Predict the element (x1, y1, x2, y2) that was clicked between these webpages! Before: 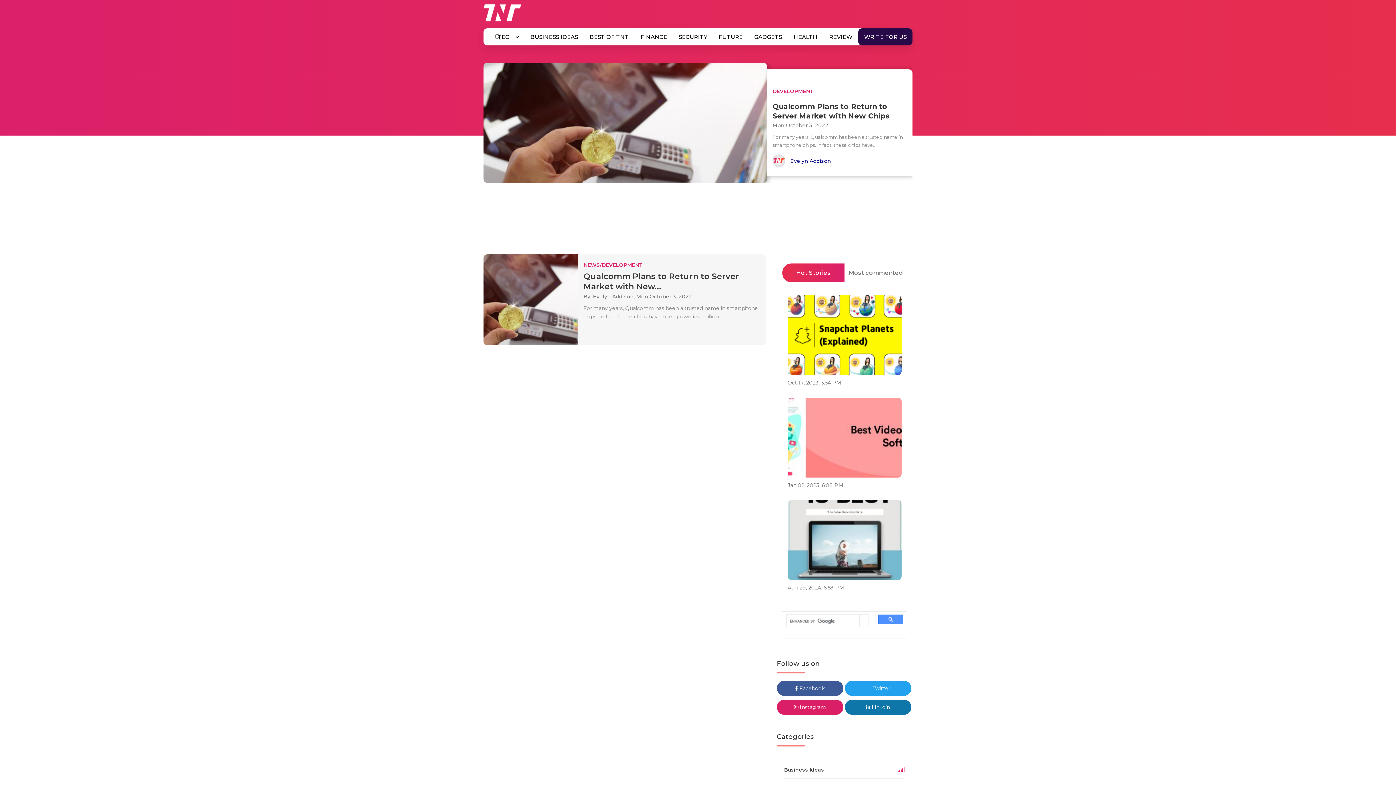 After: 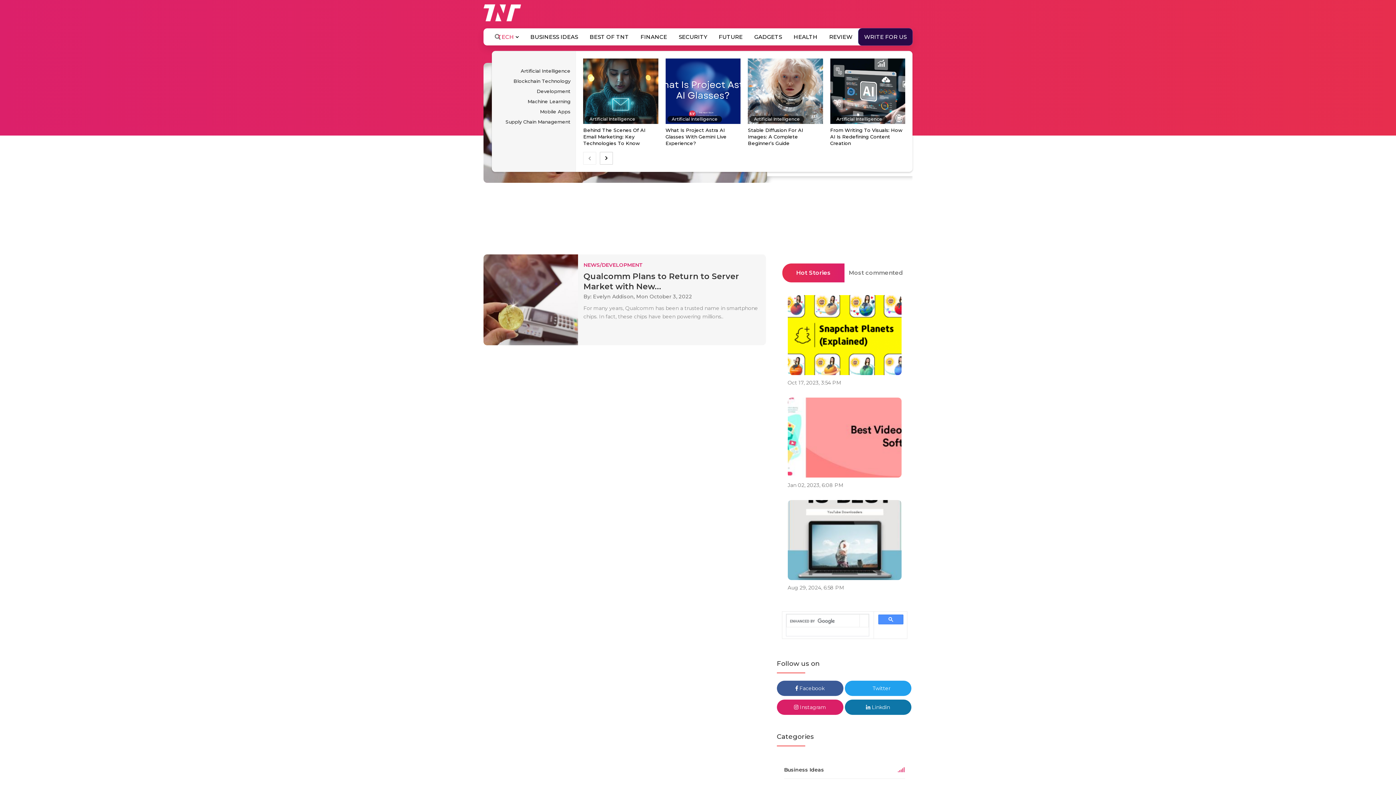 Action: label: TECH  bbox: (492, 28, 524, 45)